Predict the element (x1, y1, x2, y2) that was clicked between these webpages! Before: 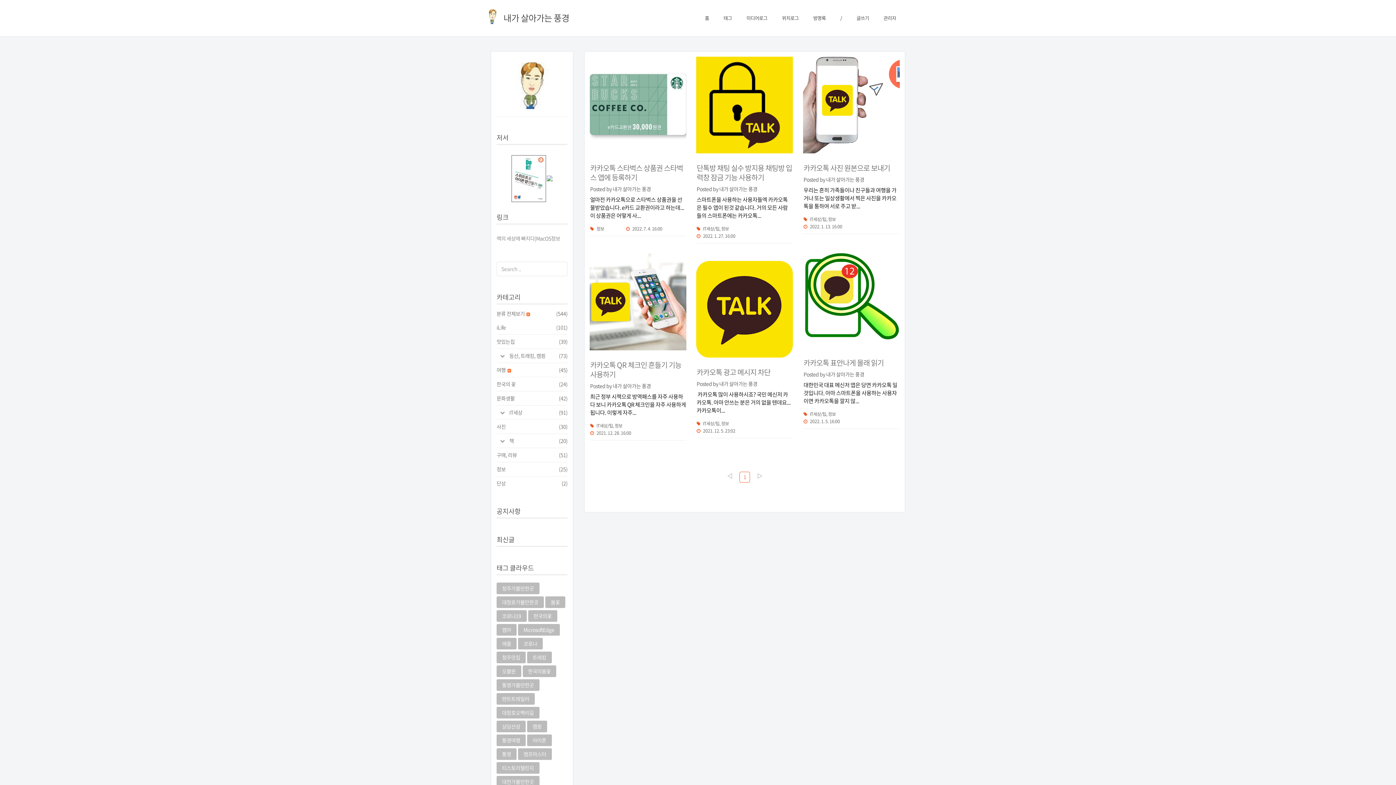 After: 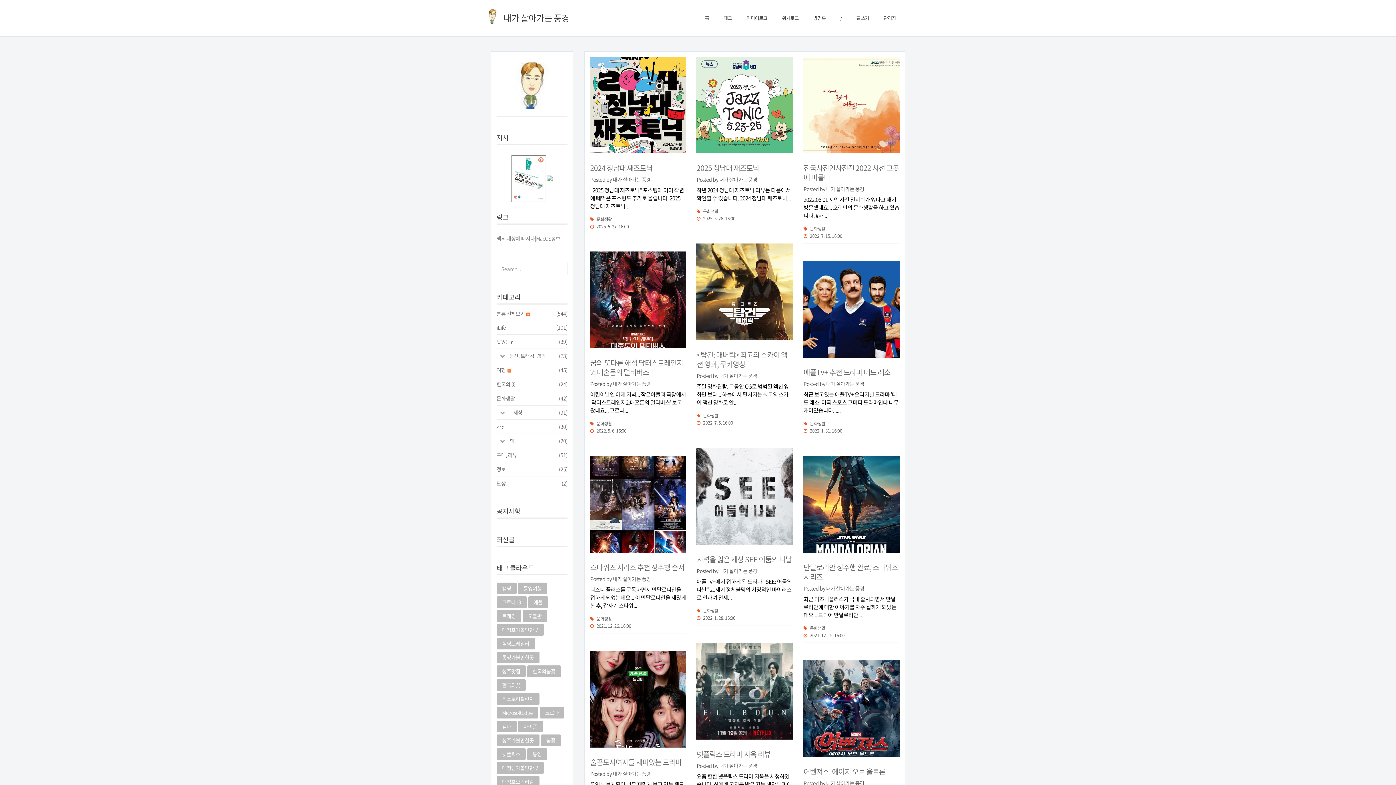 Action: label: 문화생활
(42) bbox: (496, 391, 567, 405)